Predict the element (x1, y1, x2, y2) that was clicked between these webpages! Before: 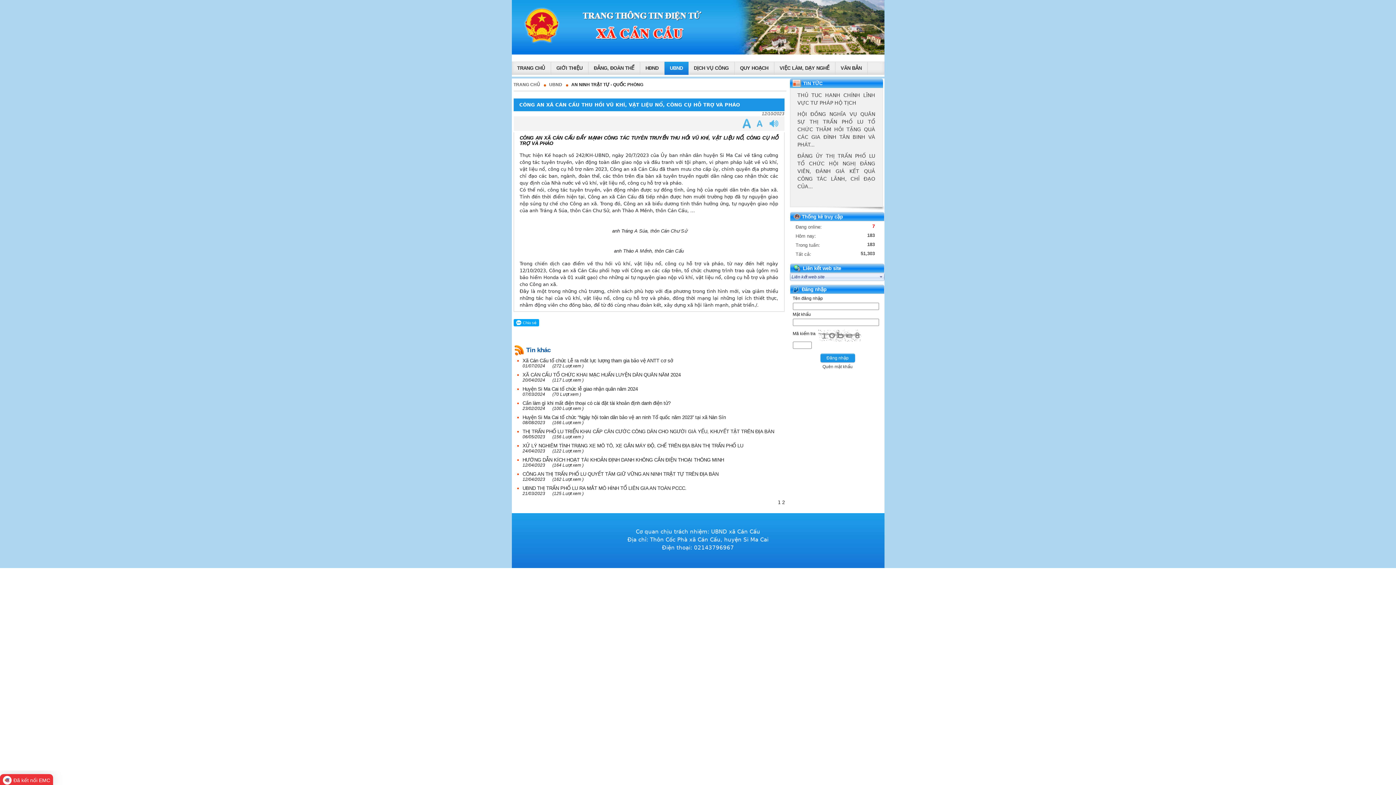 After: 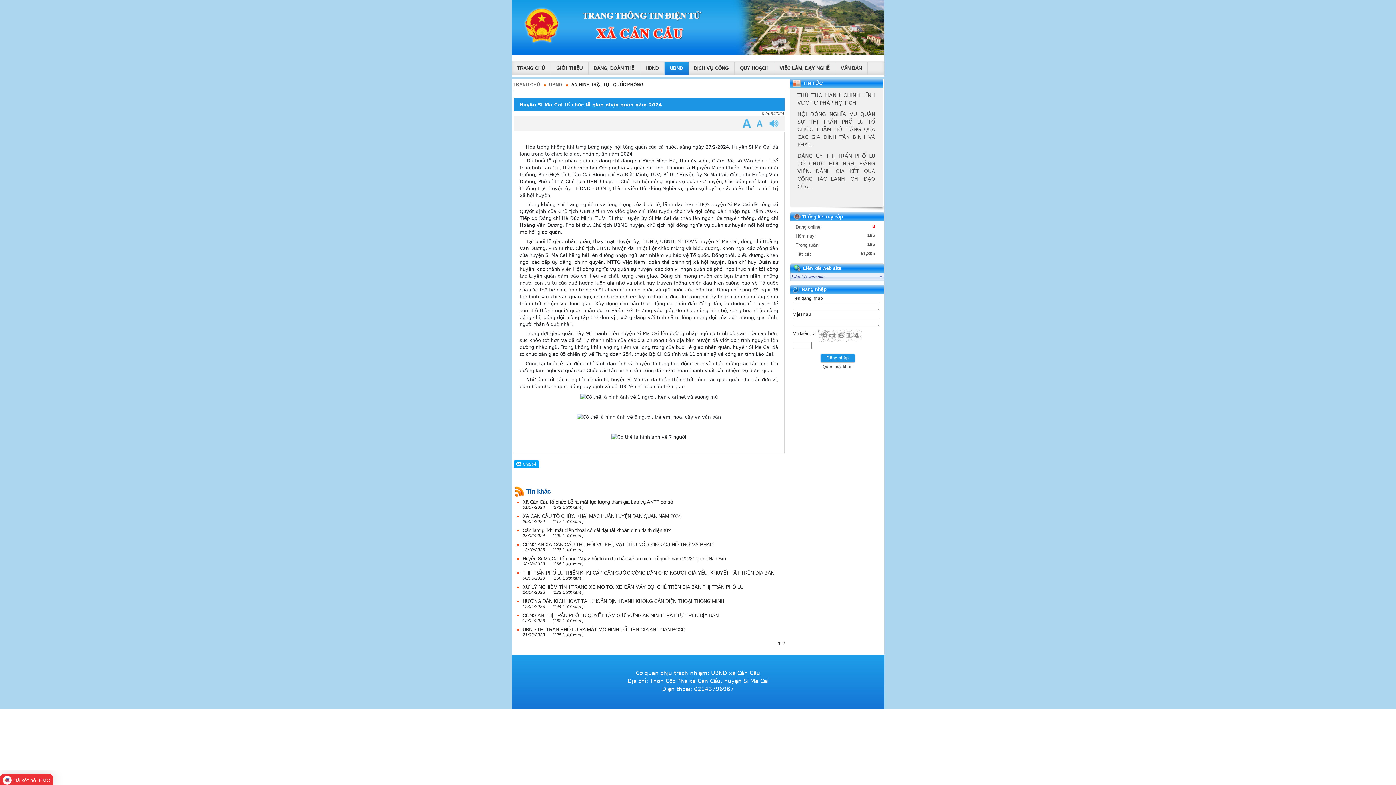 Action: bbox: (522, 386, 786, 392) label: Huyện Si Ma Cai tổ chức lễ giao nhận quân năm 2024
07/03/2024
(70 Lượt xem )